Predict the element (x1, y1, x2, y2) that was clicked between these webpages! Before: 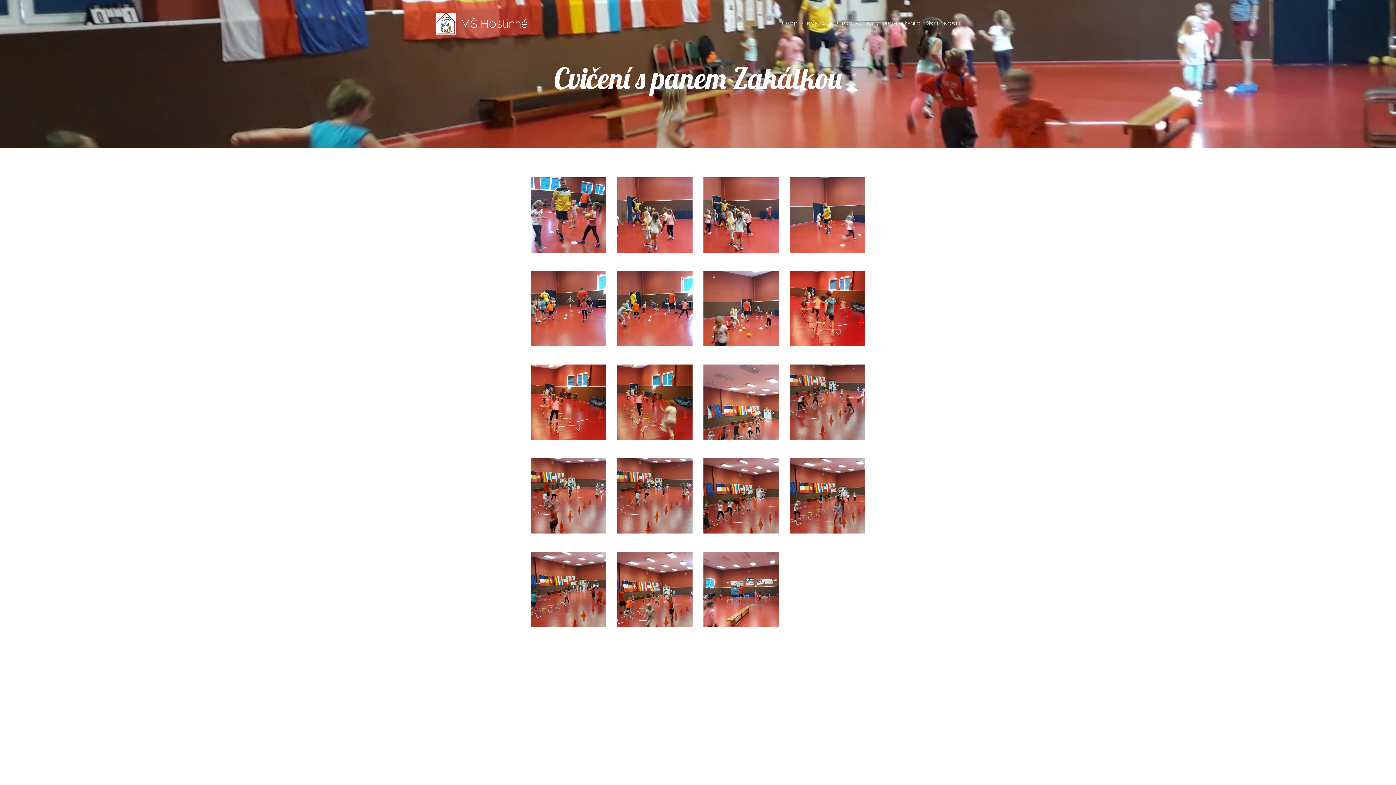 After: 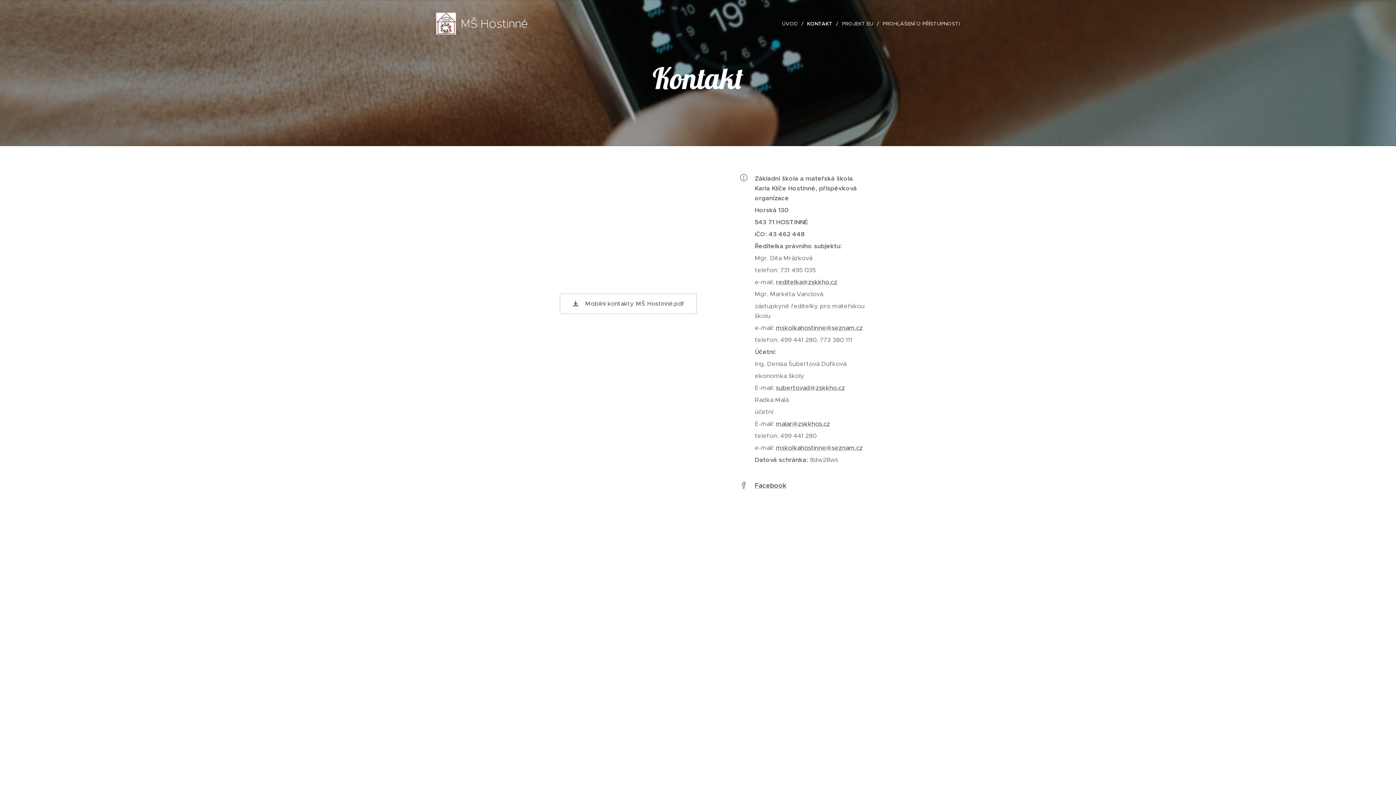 Action: label: KONTAKT bbox: (803, 14, 838, 32)